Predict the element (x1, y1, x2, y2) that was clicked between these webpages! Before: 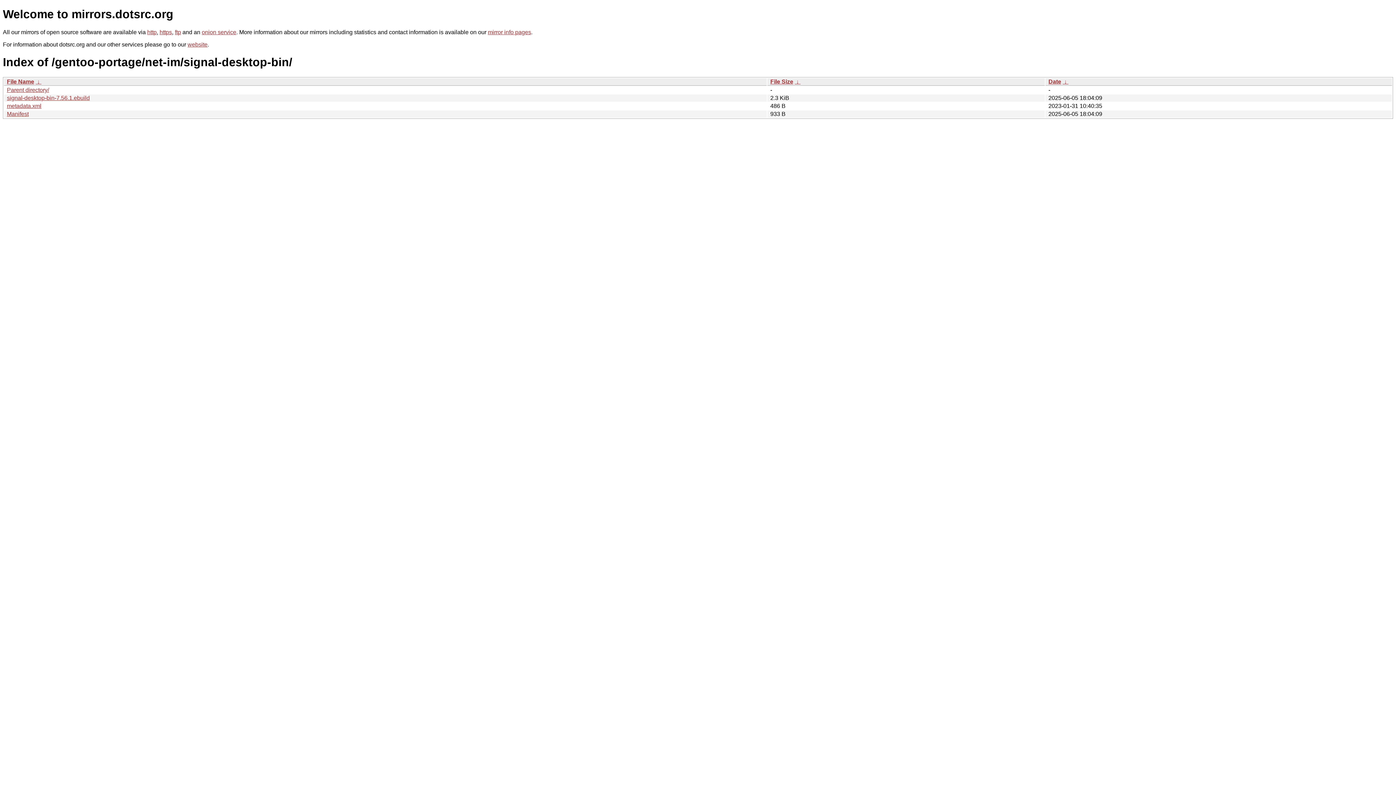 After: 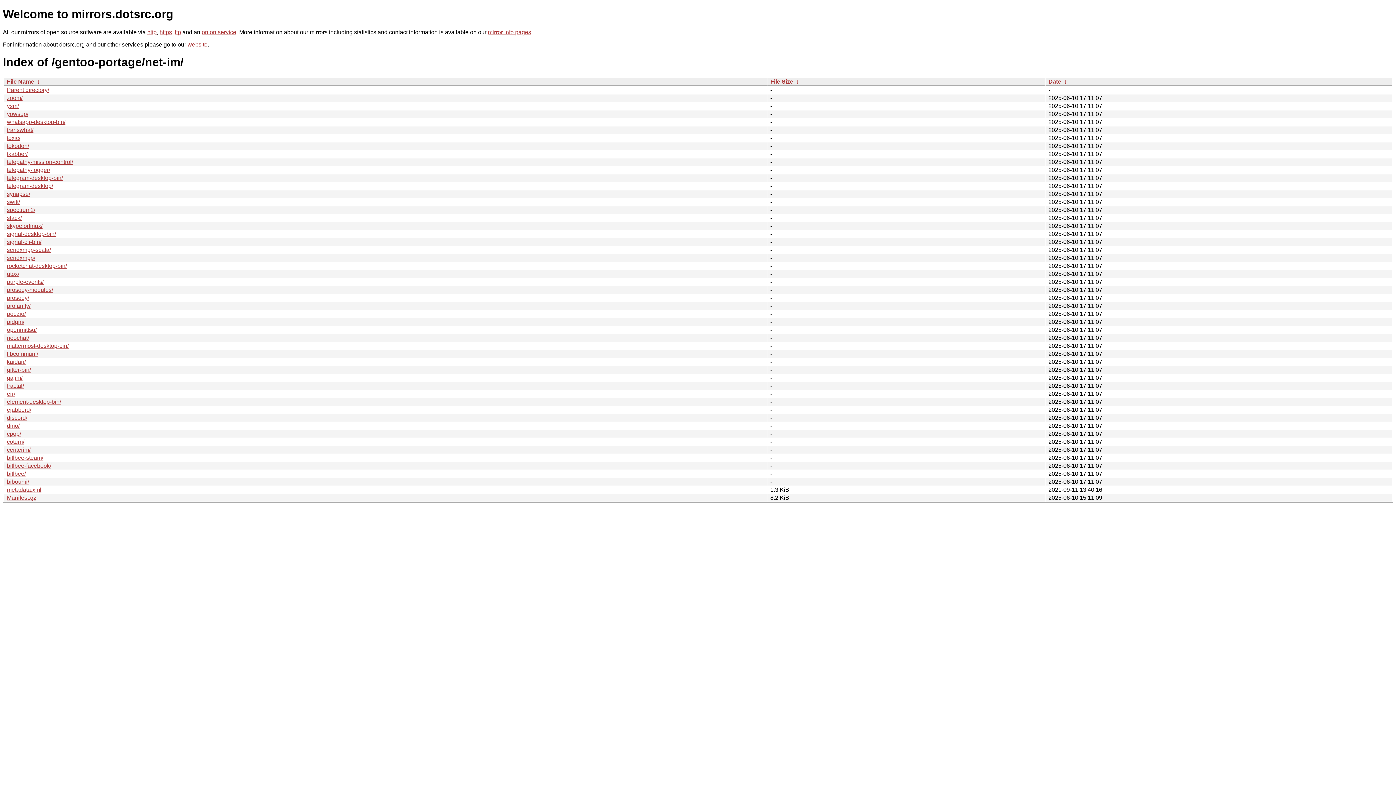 Action: bbox: (6, 86, 49, 93) label: Parent directory/